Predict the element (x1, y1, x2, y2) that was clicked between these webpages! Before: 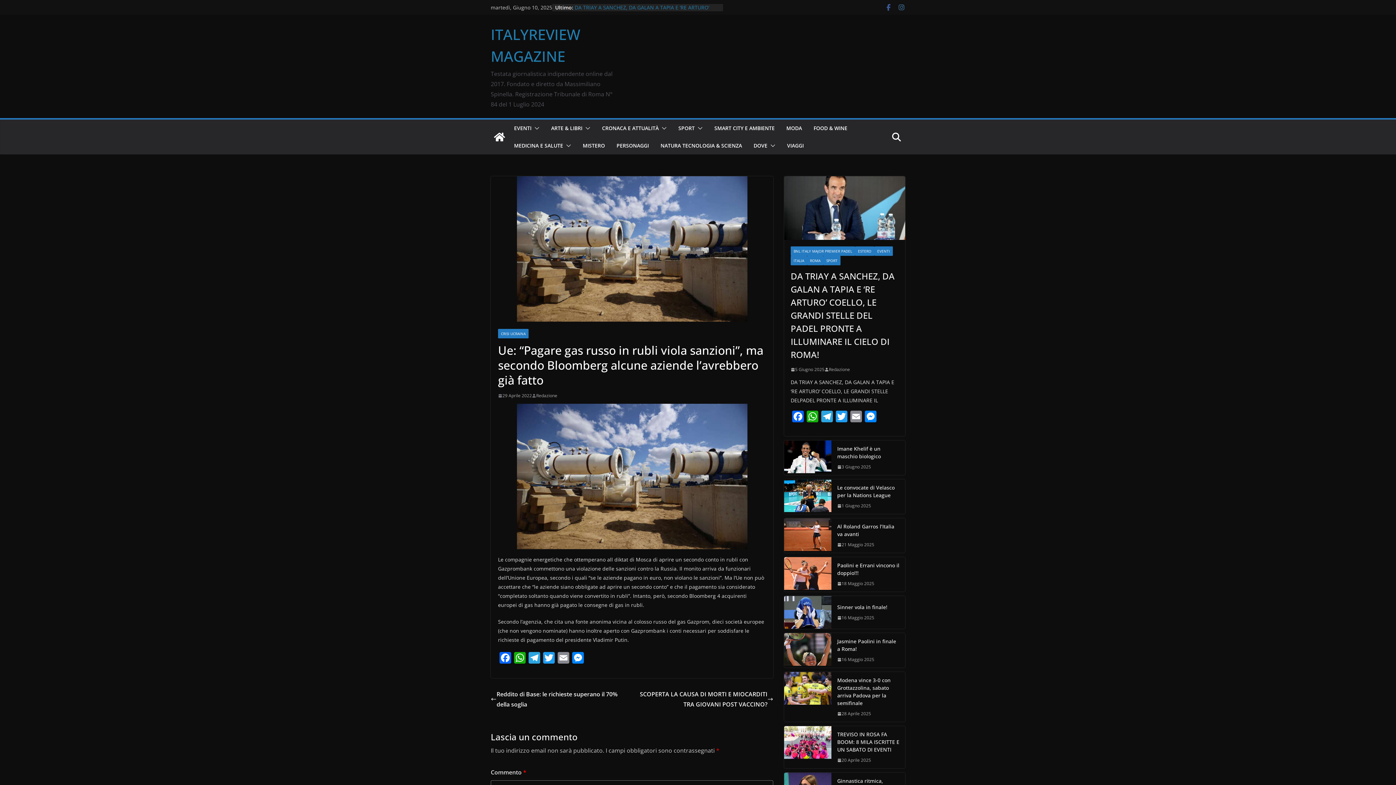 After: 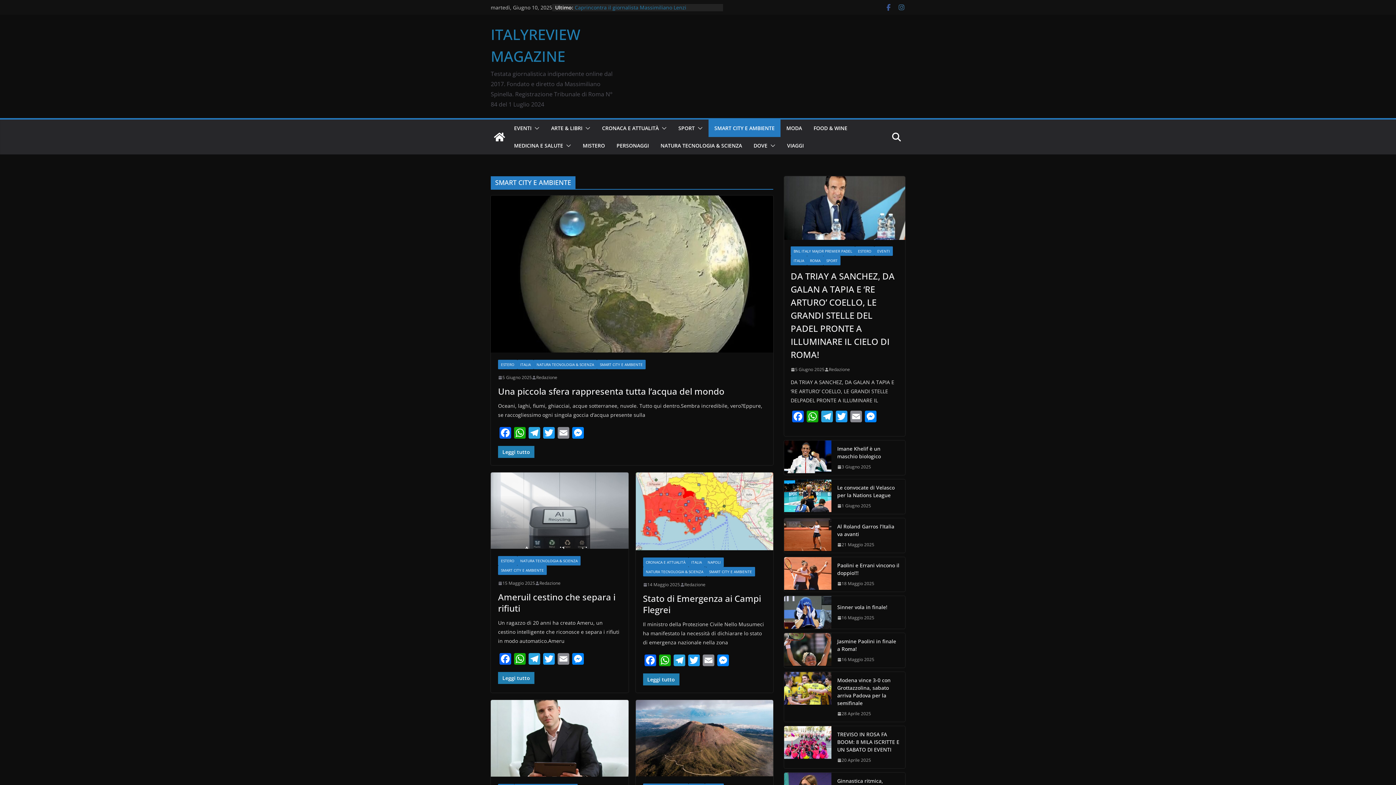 Action: label: SMART CITY E AMBIENTE bbox: (714, 123, 774, 133)